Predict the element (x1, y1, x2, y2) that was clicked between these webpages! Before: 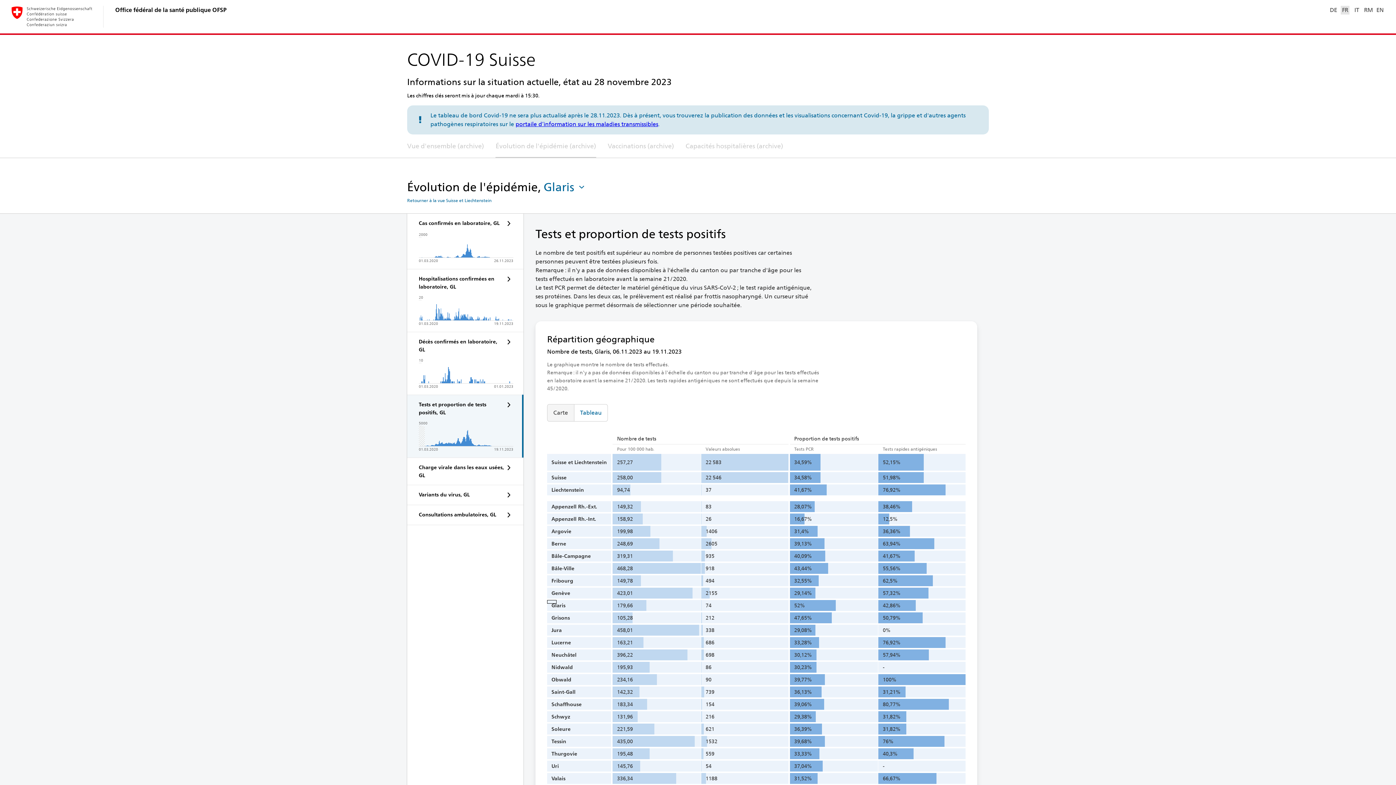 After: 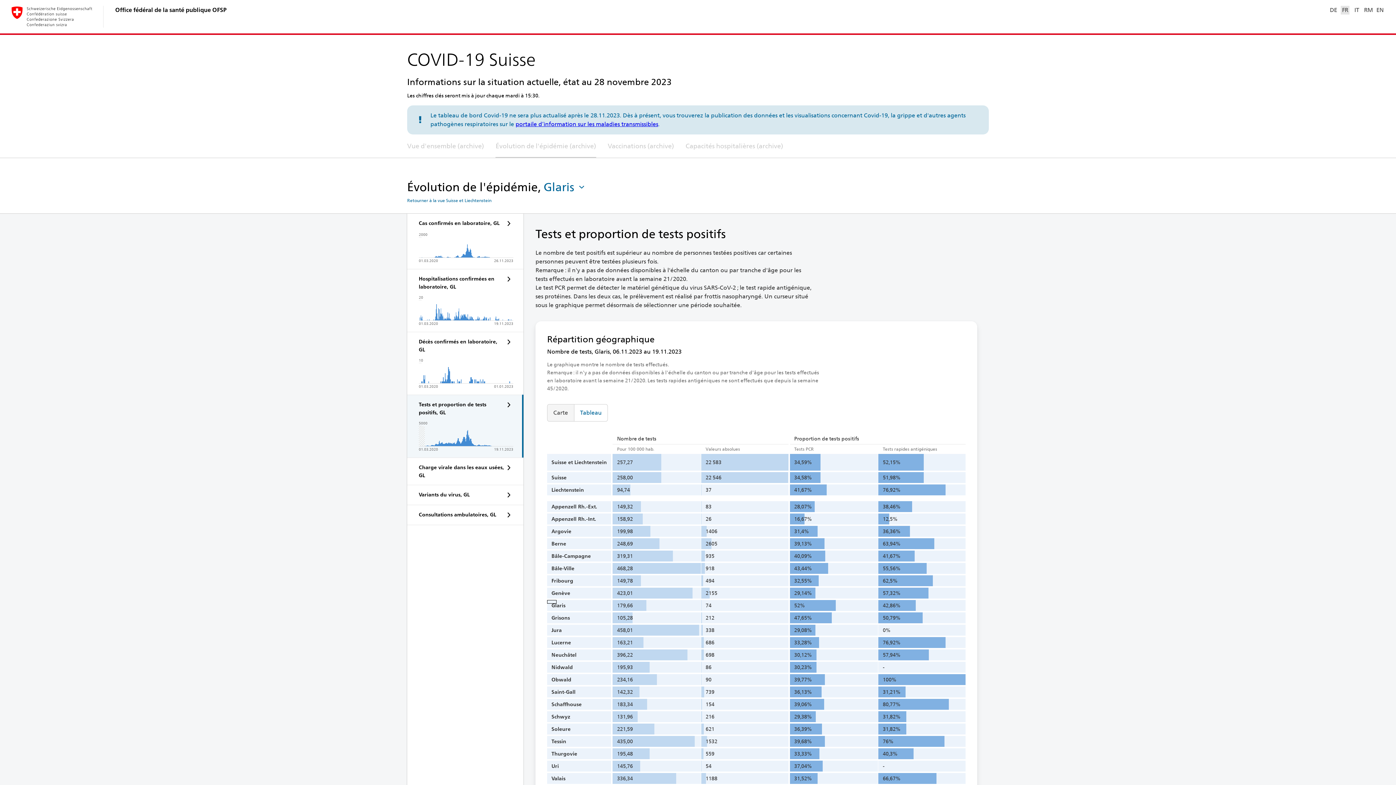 Action: bbox: (1341, 5, 1349, 14) label: FR